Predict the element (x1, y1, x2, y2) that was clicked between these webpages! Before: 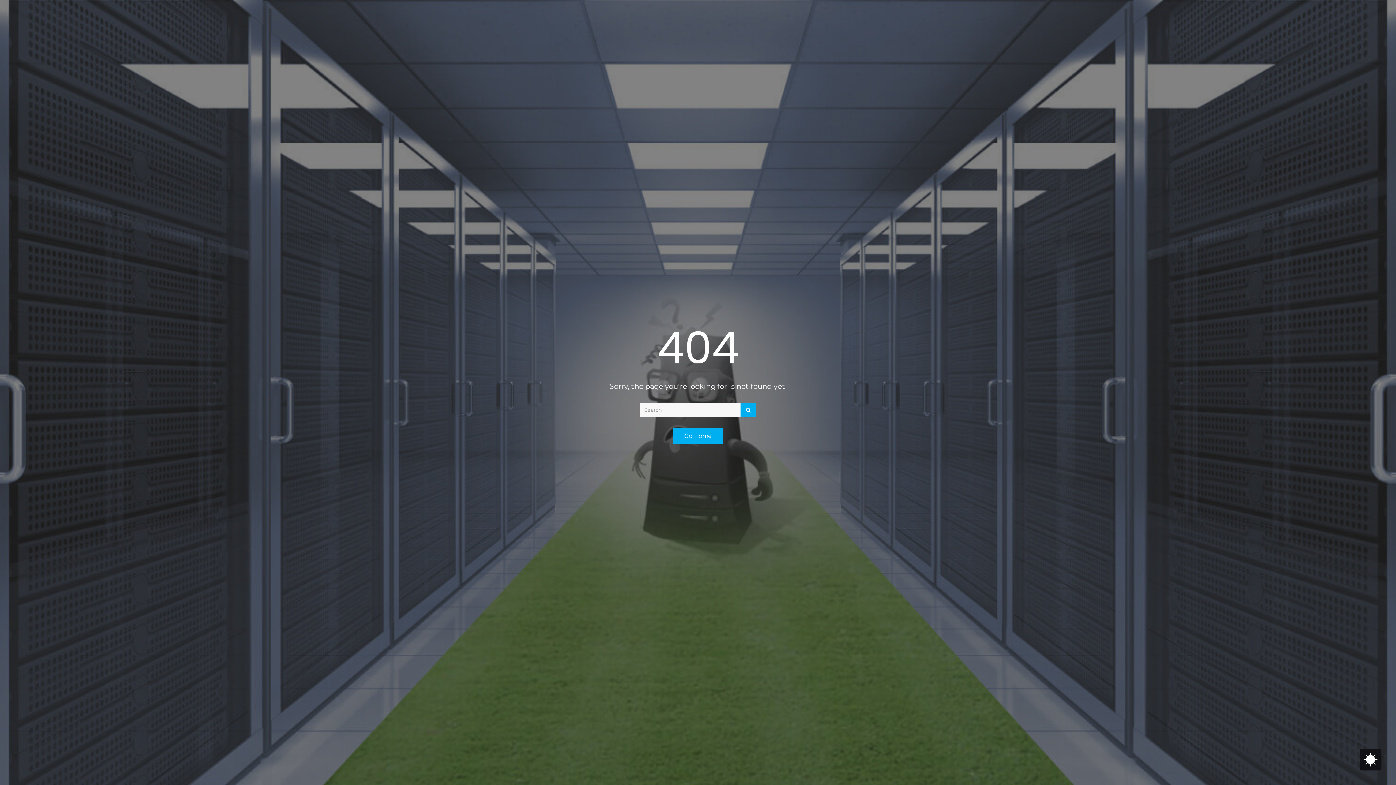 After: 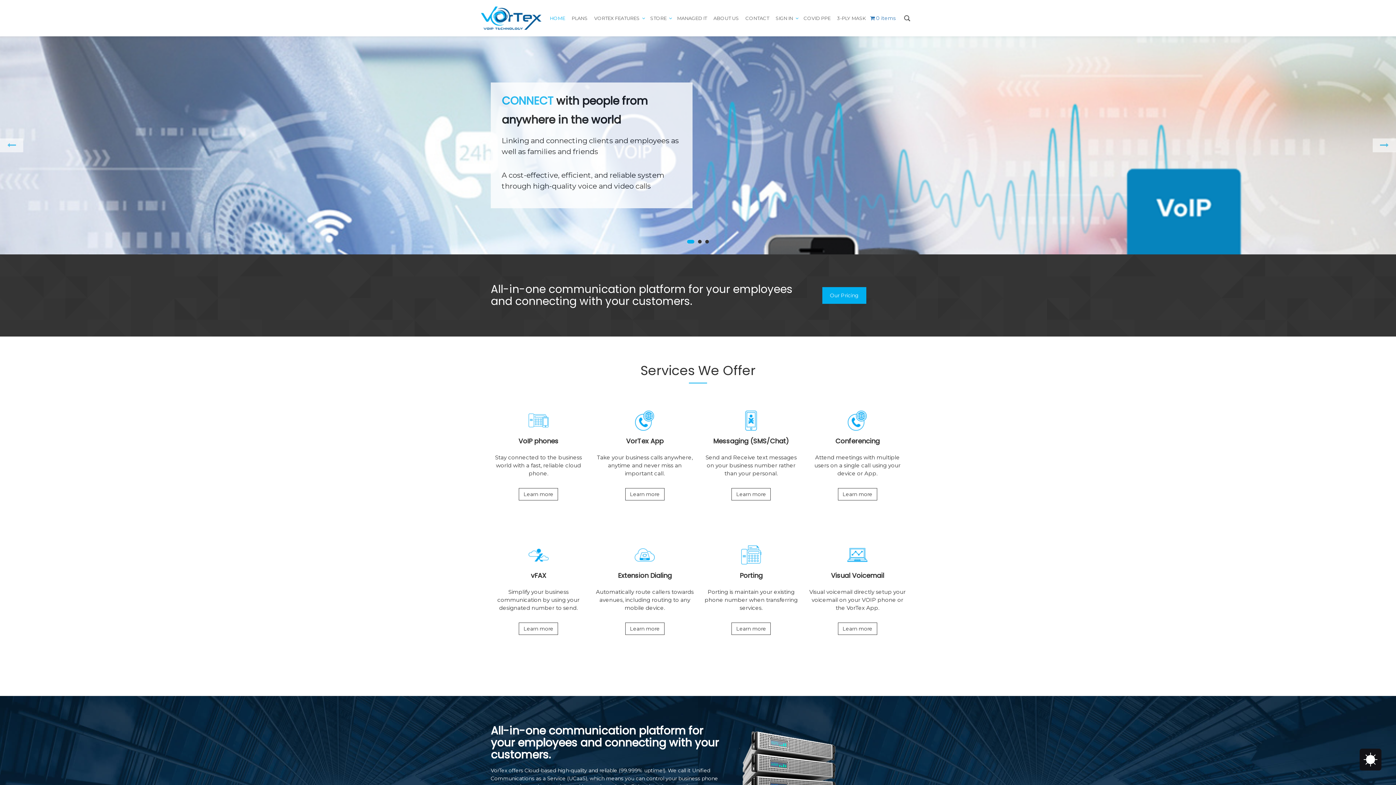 Action: bbox: (673, 428, 723, 444) label: Go Home